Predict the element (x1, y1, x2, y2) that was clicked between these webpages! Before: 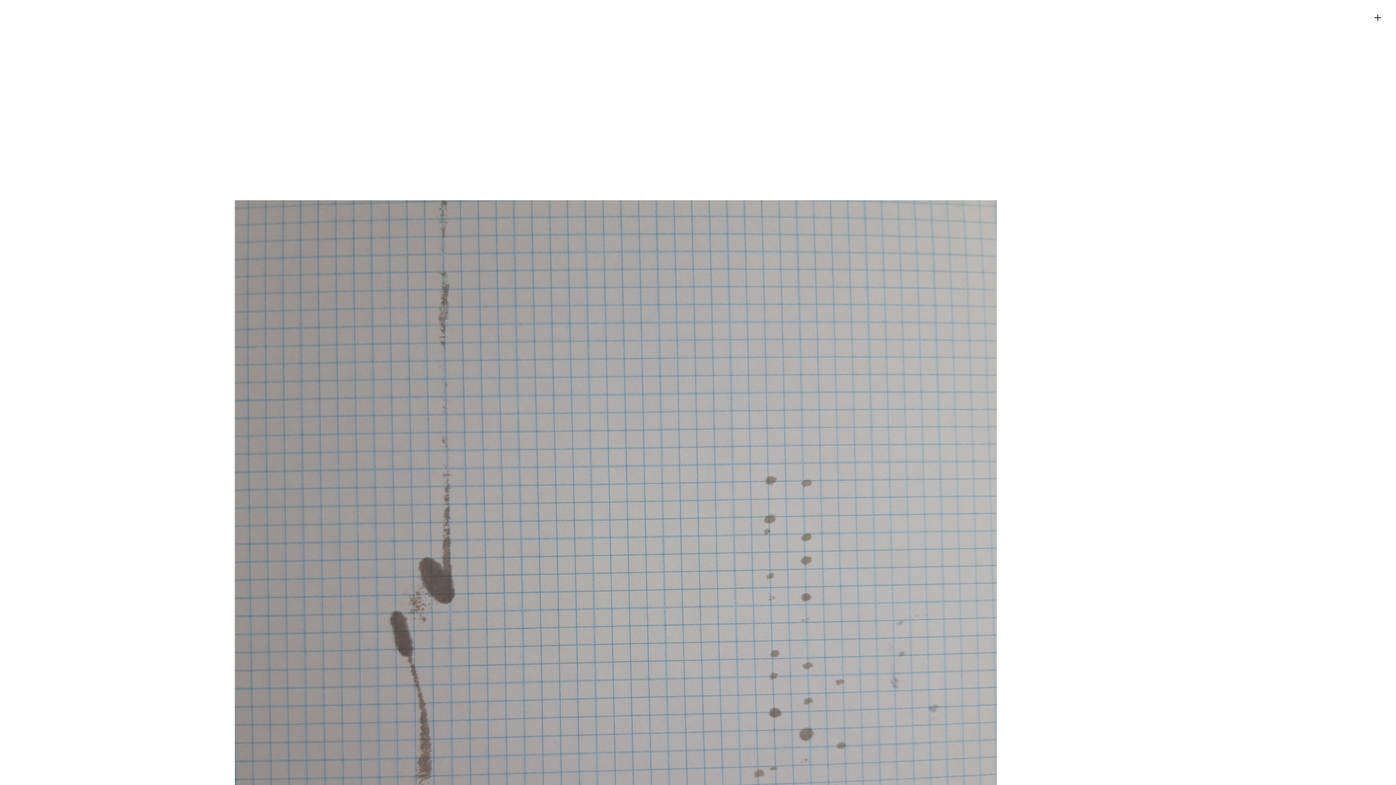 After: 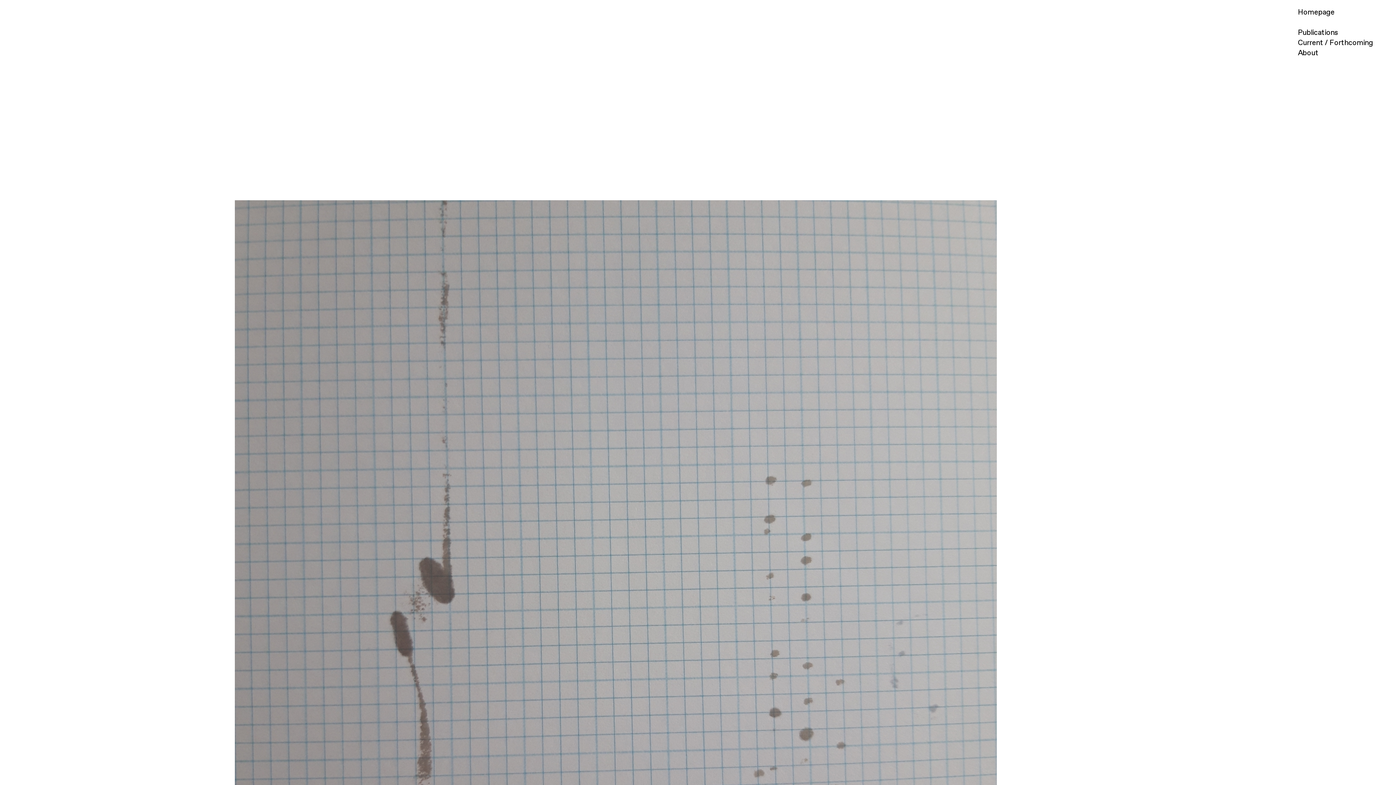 Action: bbox: (1371, 11, 1385, 25) label: ︎